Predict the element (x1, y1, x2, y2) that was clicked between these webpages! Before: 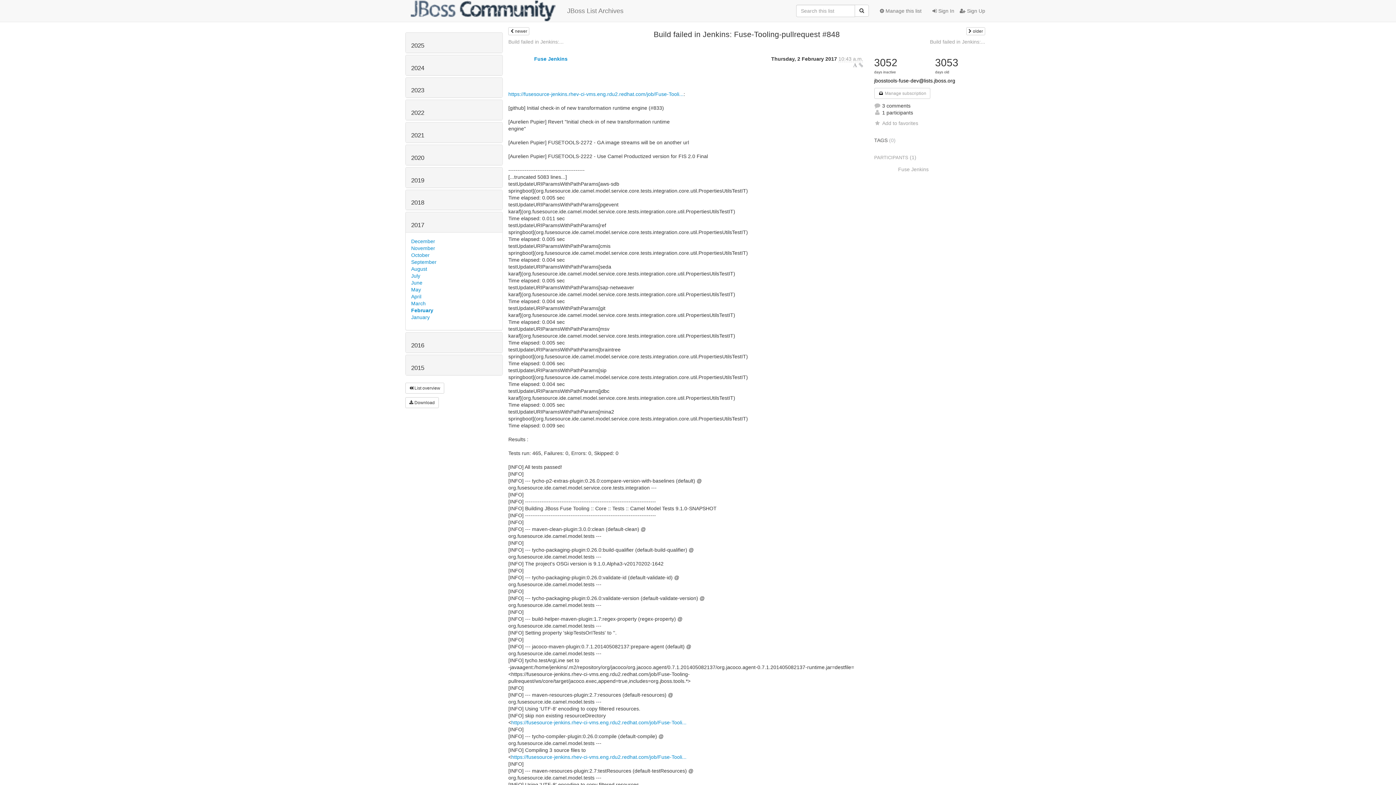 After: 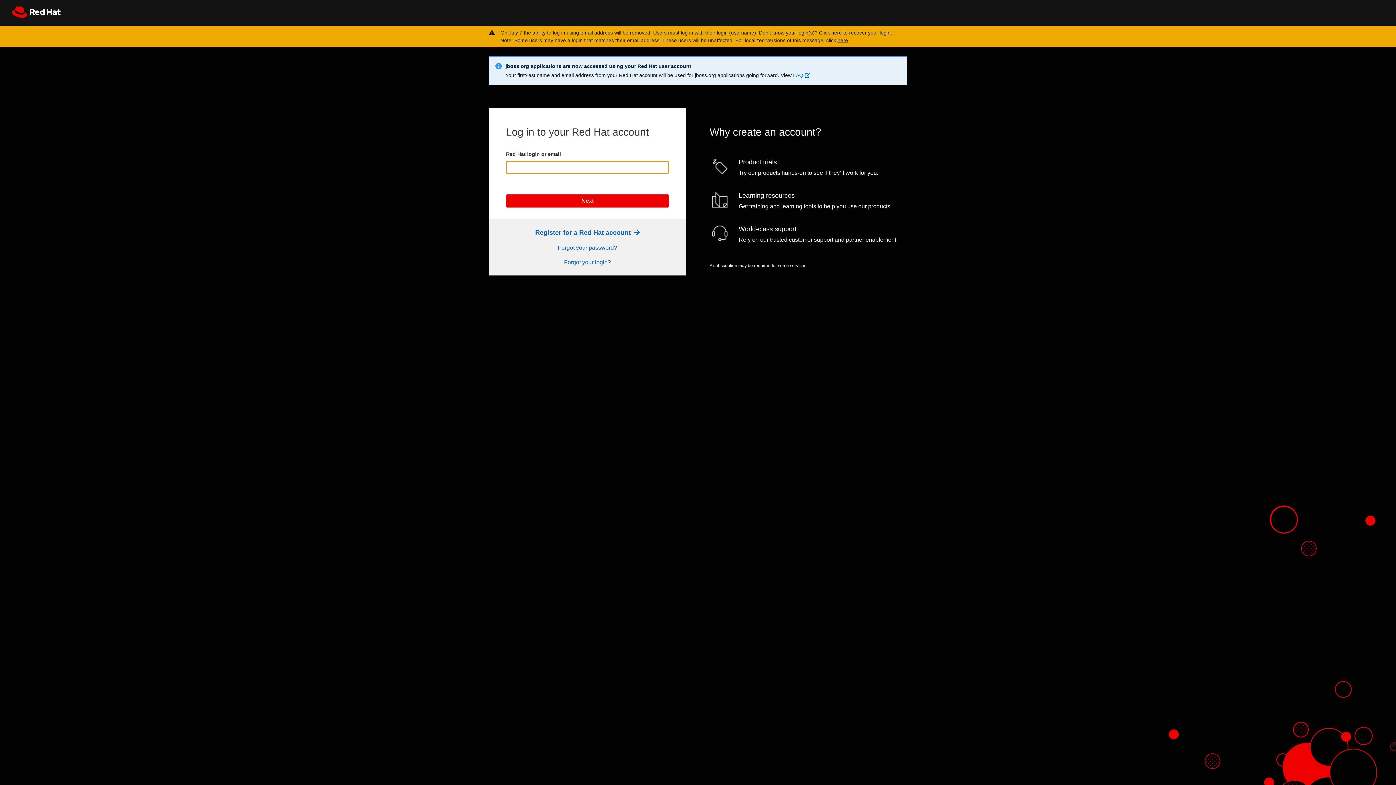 Action: label:  Sign Up bbox: (954, 1, 985, 20)